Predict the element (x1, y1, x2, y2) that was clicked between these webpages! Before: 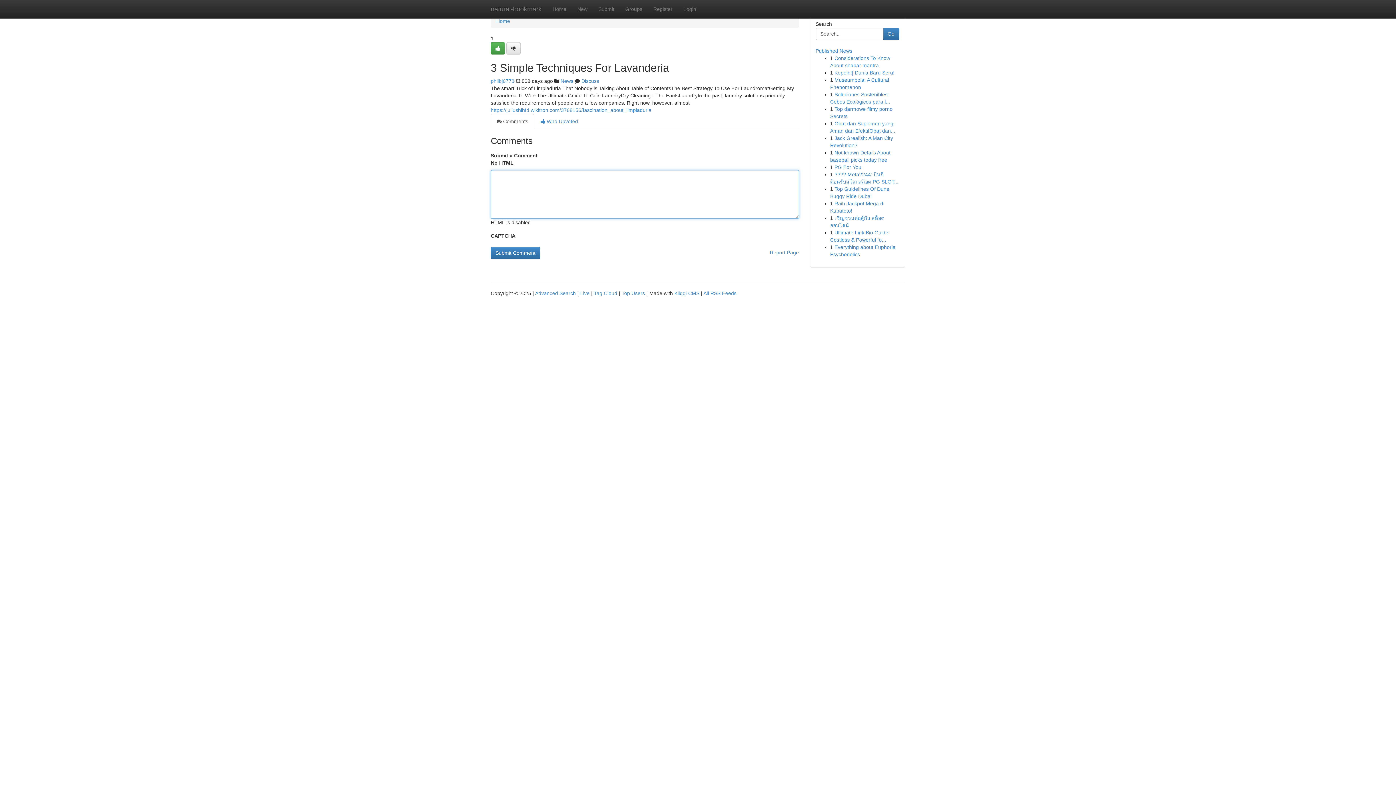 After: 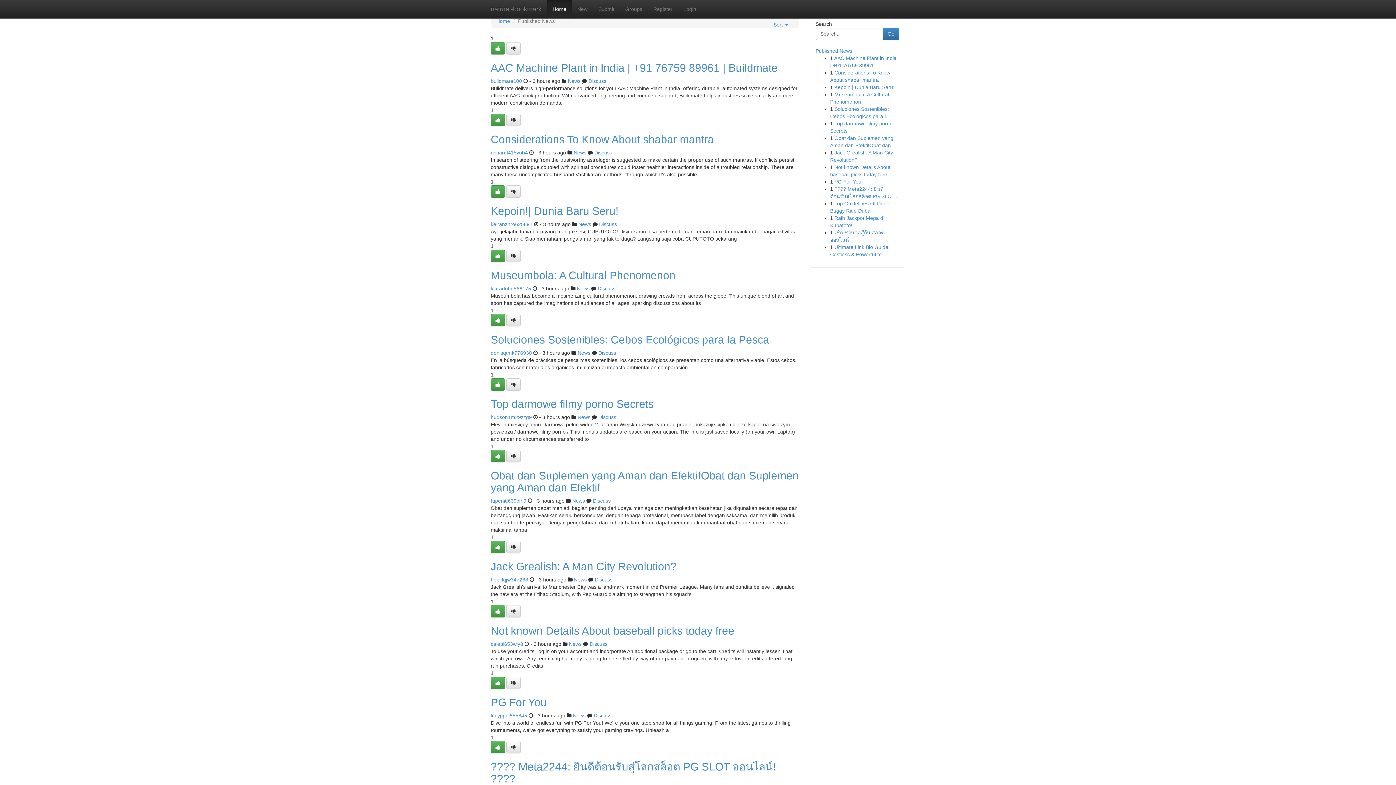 Action: bbox: (594, 290, 617, 296) label: Tag Cloud